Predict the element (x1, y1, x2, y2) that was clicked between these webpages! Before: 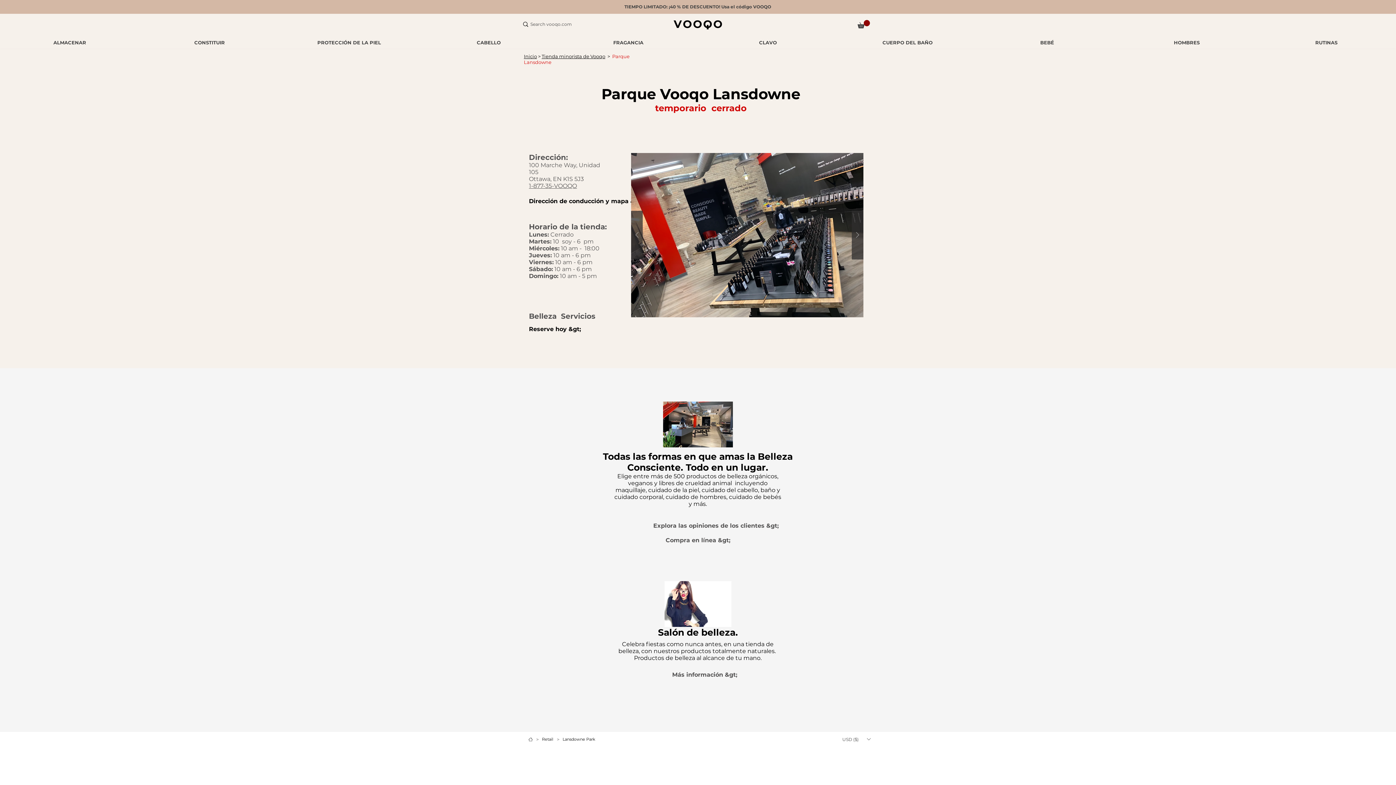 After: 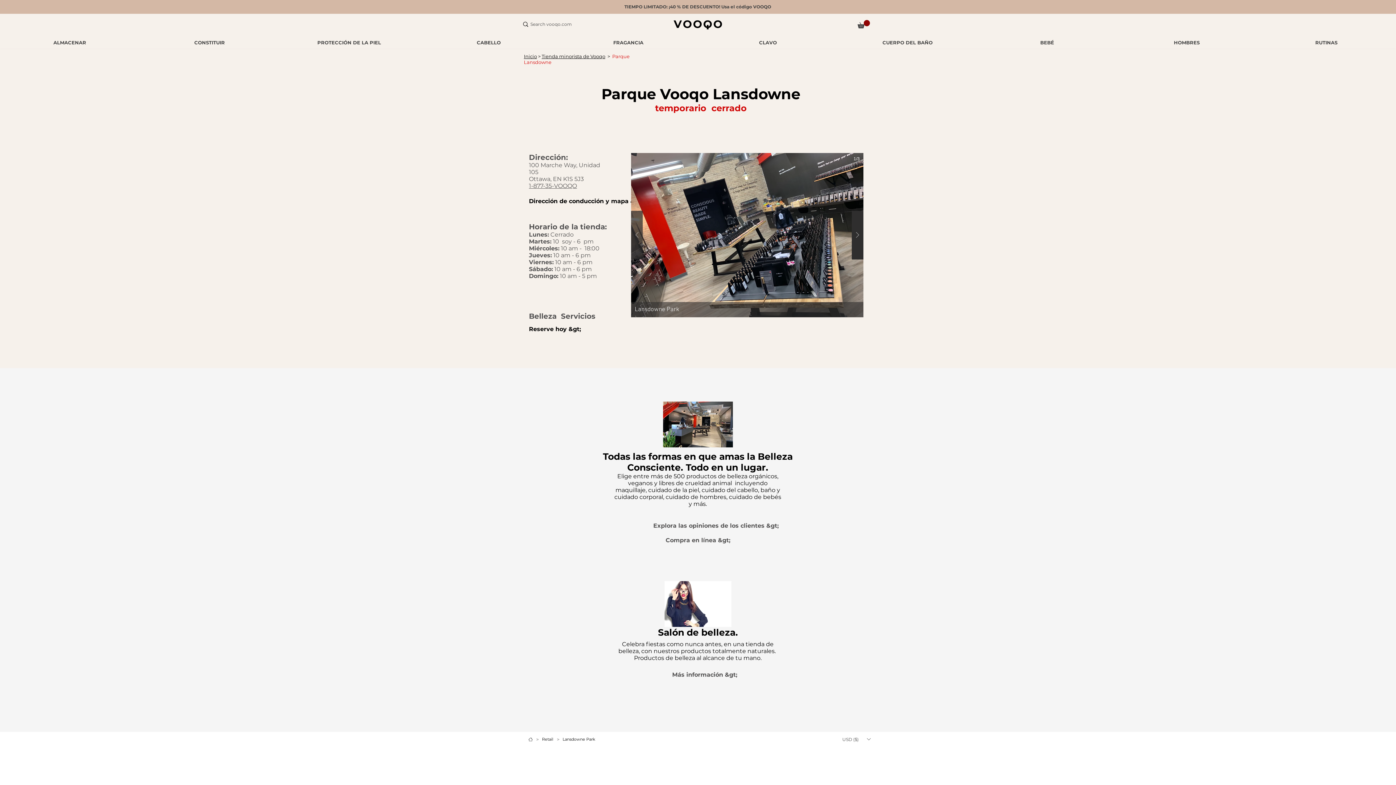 Action: bbox: (852, 210, 863, 259)